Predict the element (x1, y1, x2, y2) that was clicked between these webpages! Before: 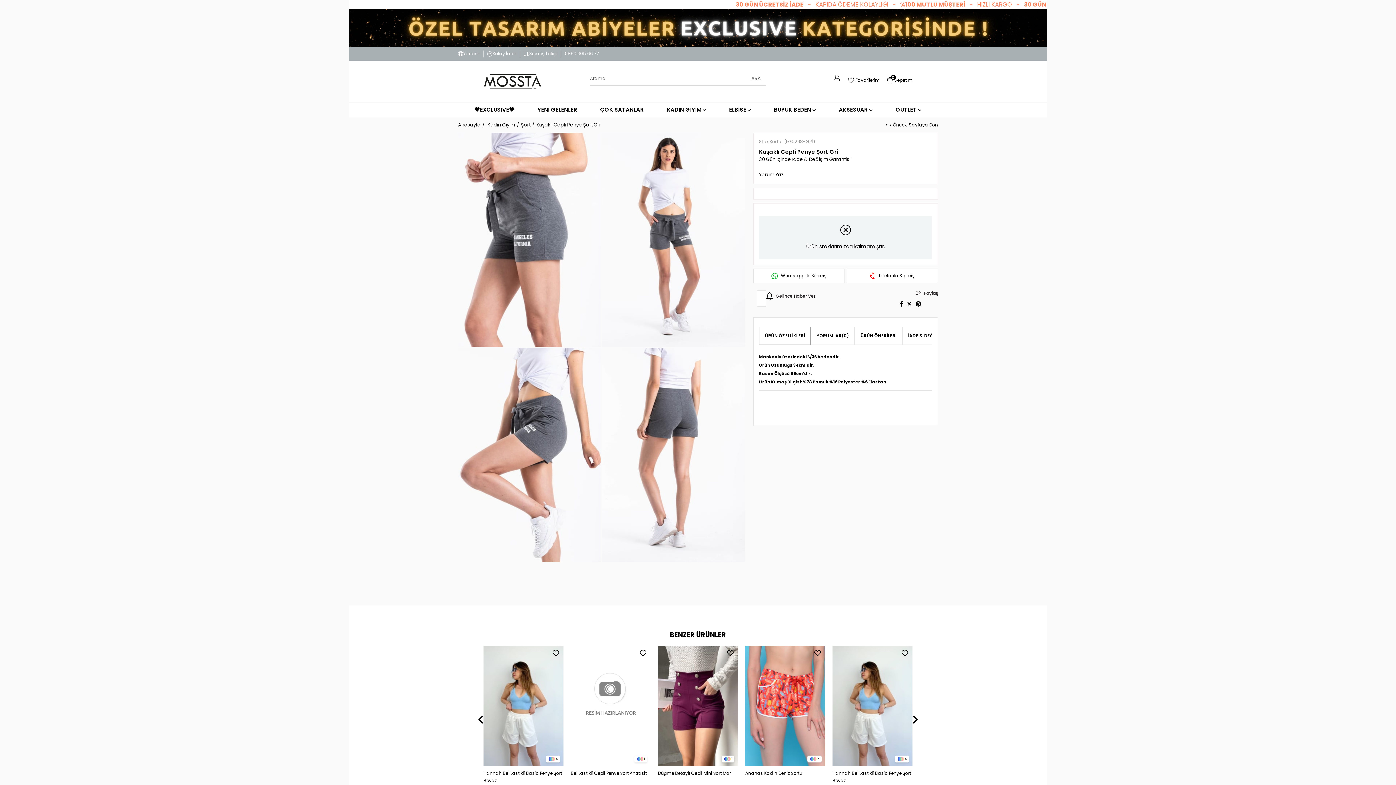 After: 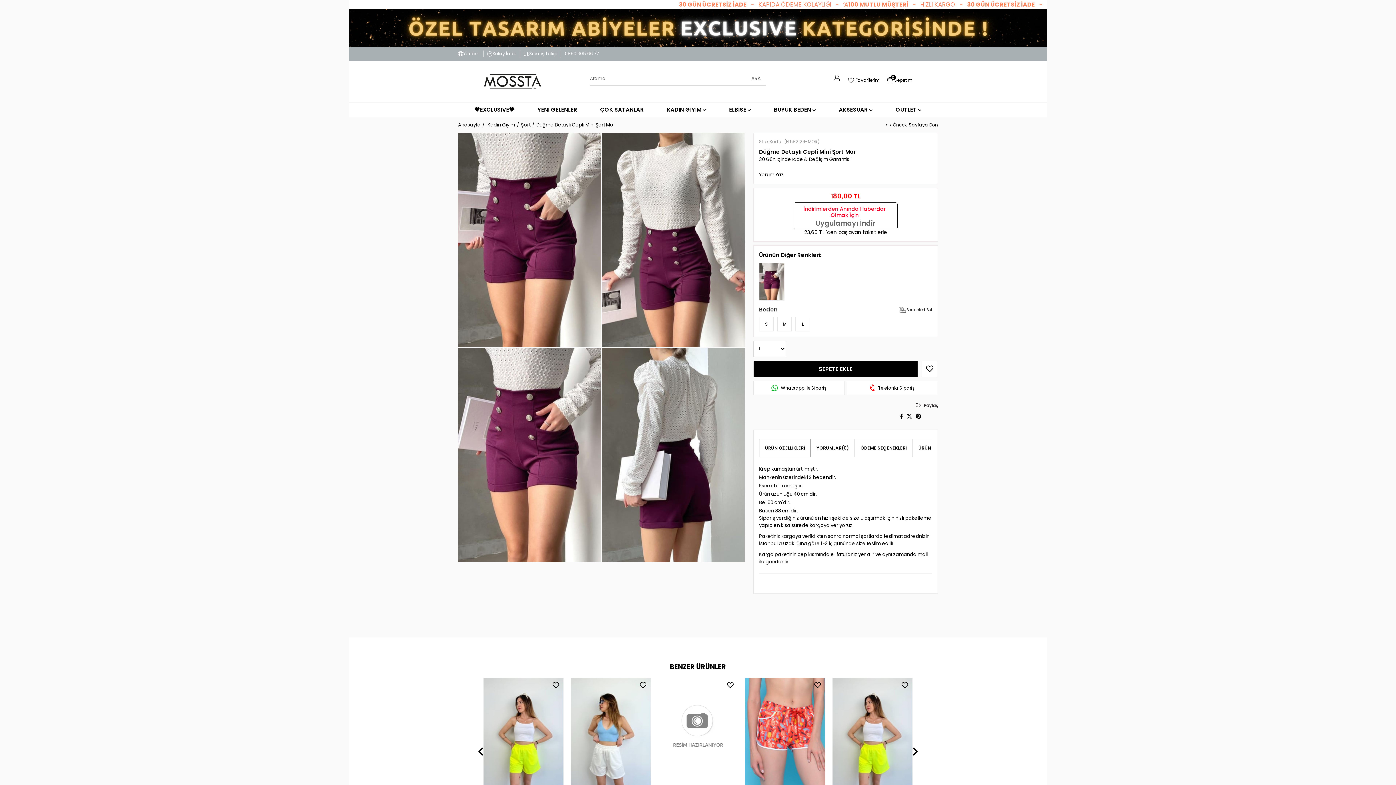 Action: bbox: (658, 646, 738, 766)